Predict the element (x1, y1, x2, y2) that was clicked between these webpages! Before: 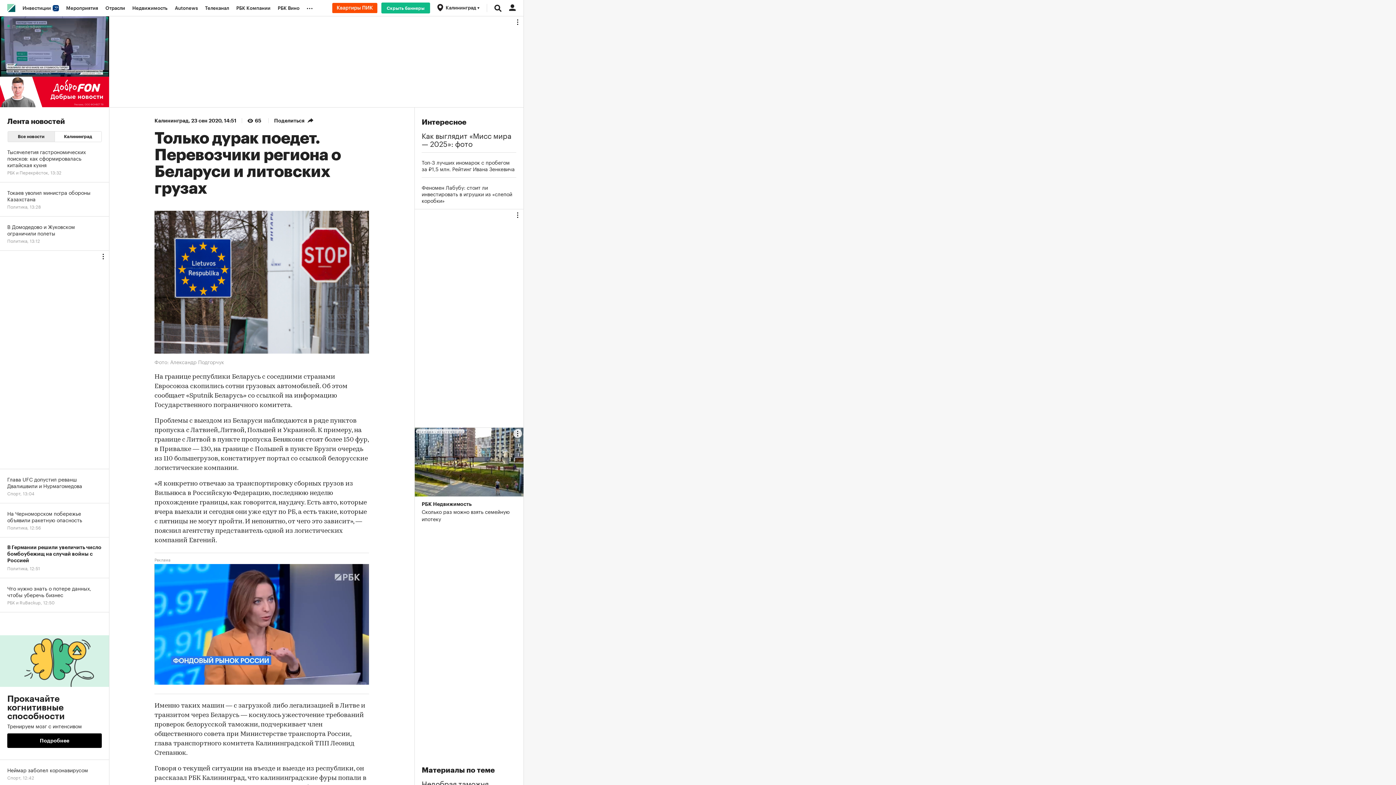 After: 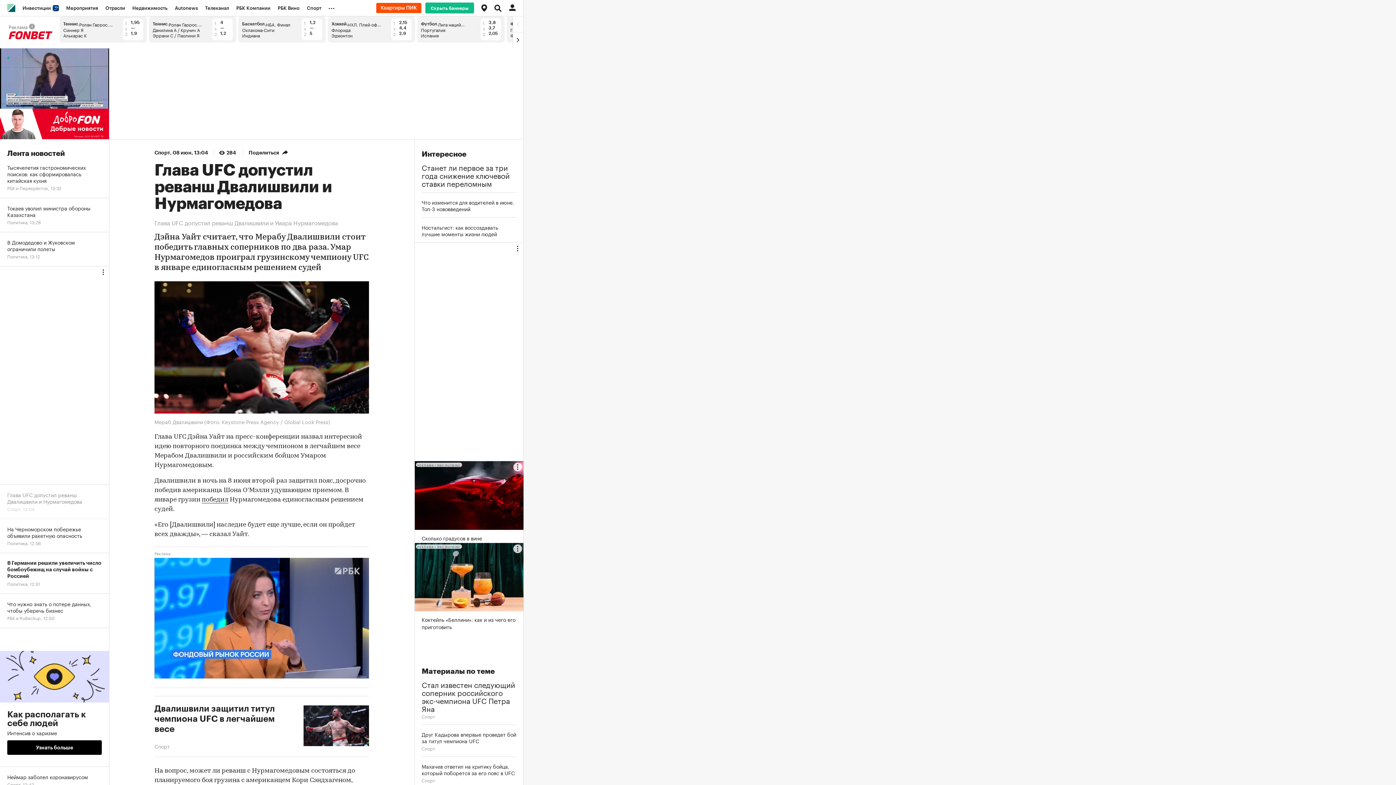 Action: label: Глава UFC допустил реванш Двалишвили и Нурмагомедова
Спорт, 13:04 bbox: (0, 469, 109, 503)